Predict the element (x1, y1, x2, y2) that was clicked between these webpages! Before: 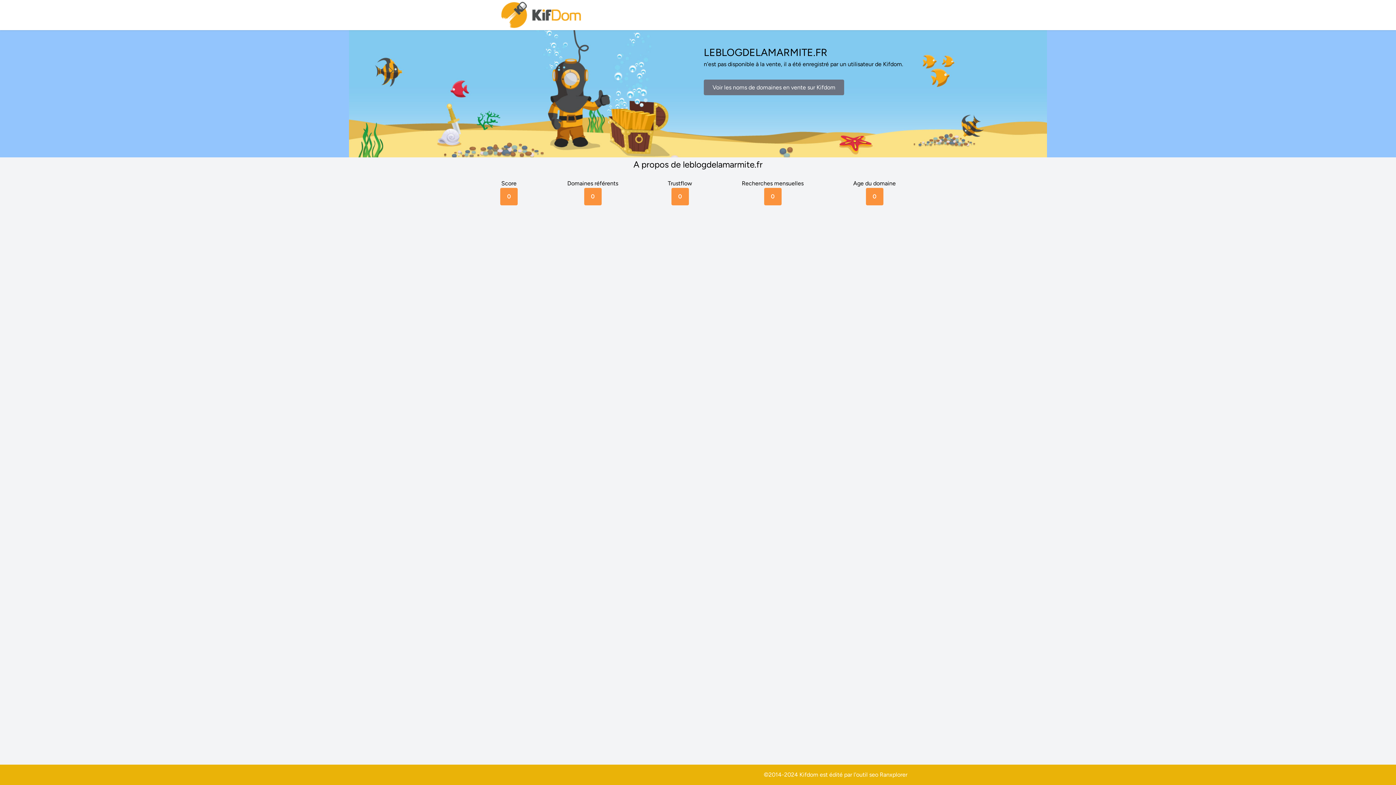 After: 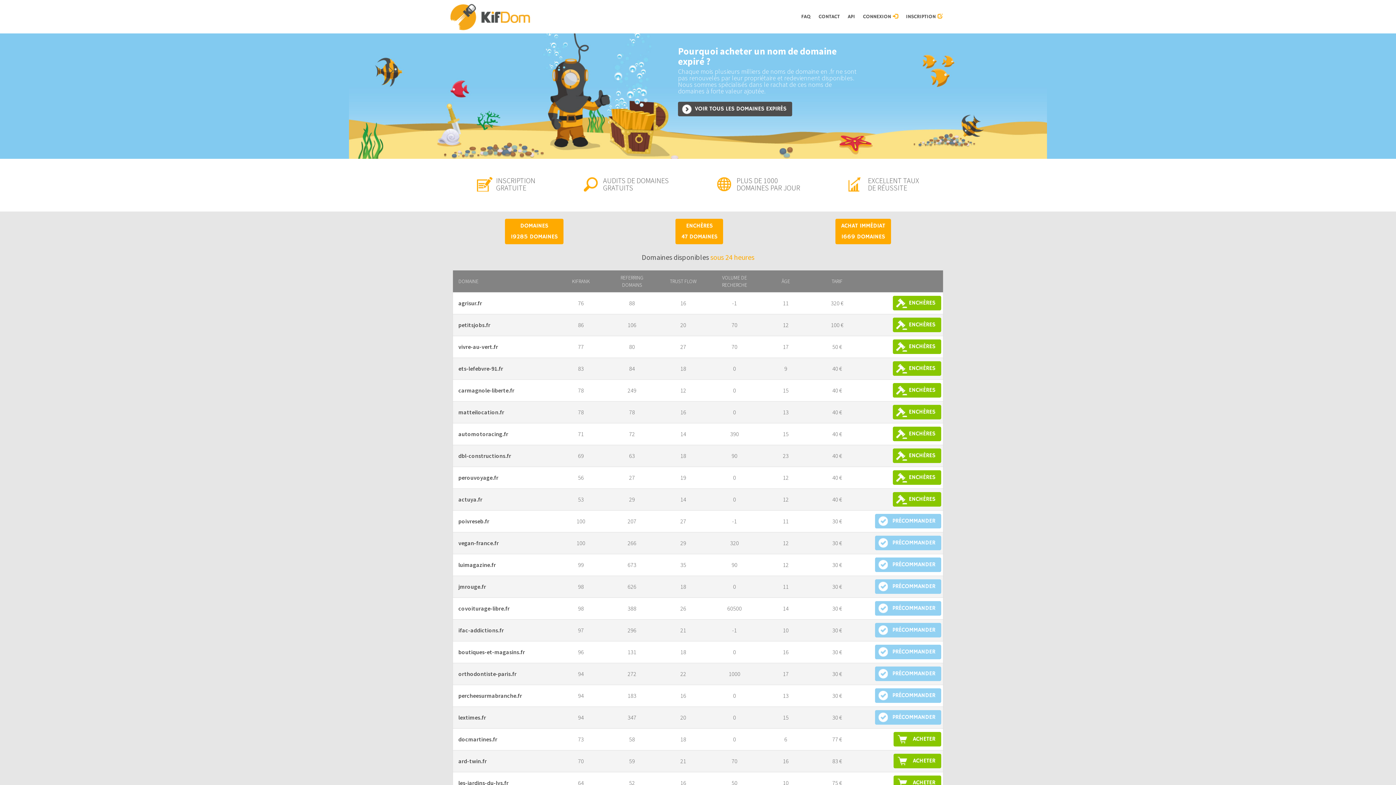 Action: bbox: (500, 0, 583, 30)